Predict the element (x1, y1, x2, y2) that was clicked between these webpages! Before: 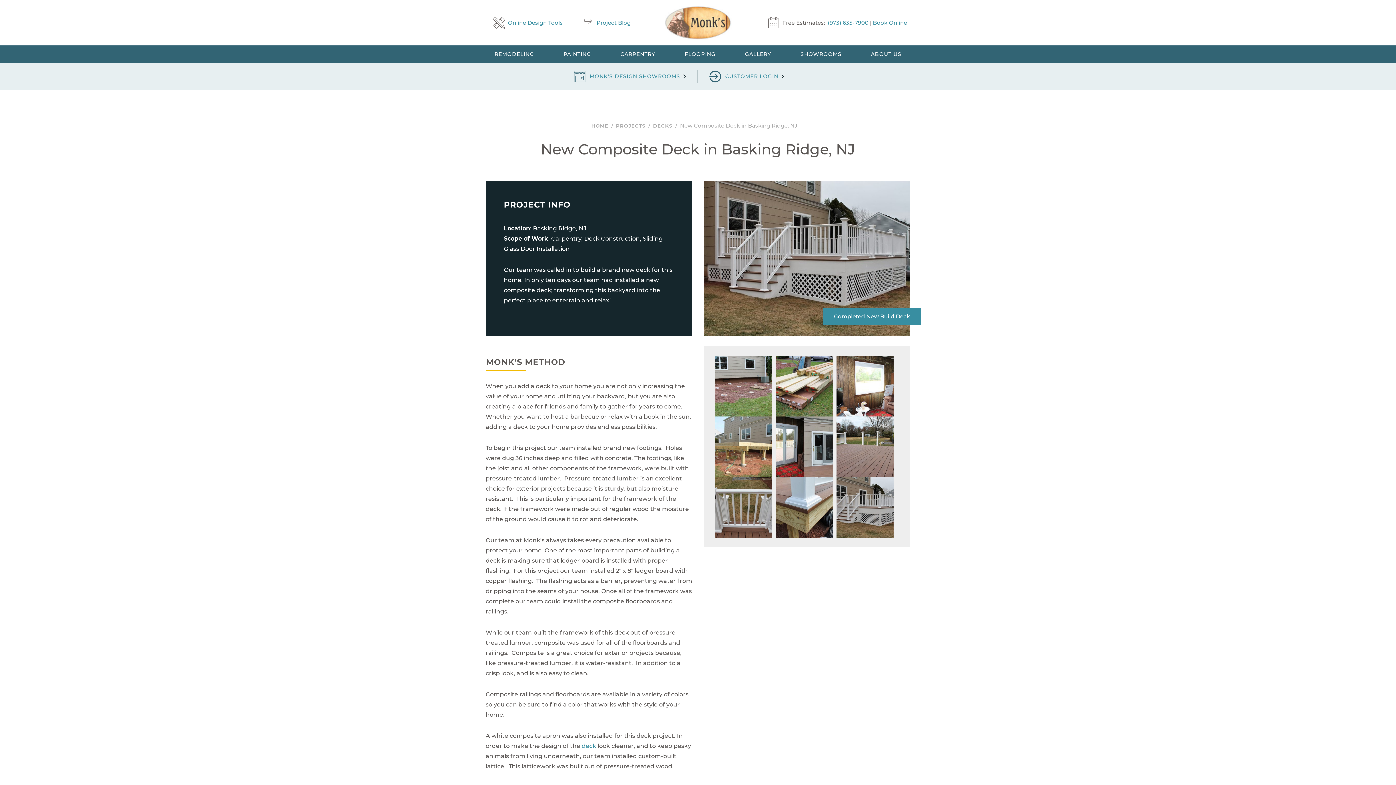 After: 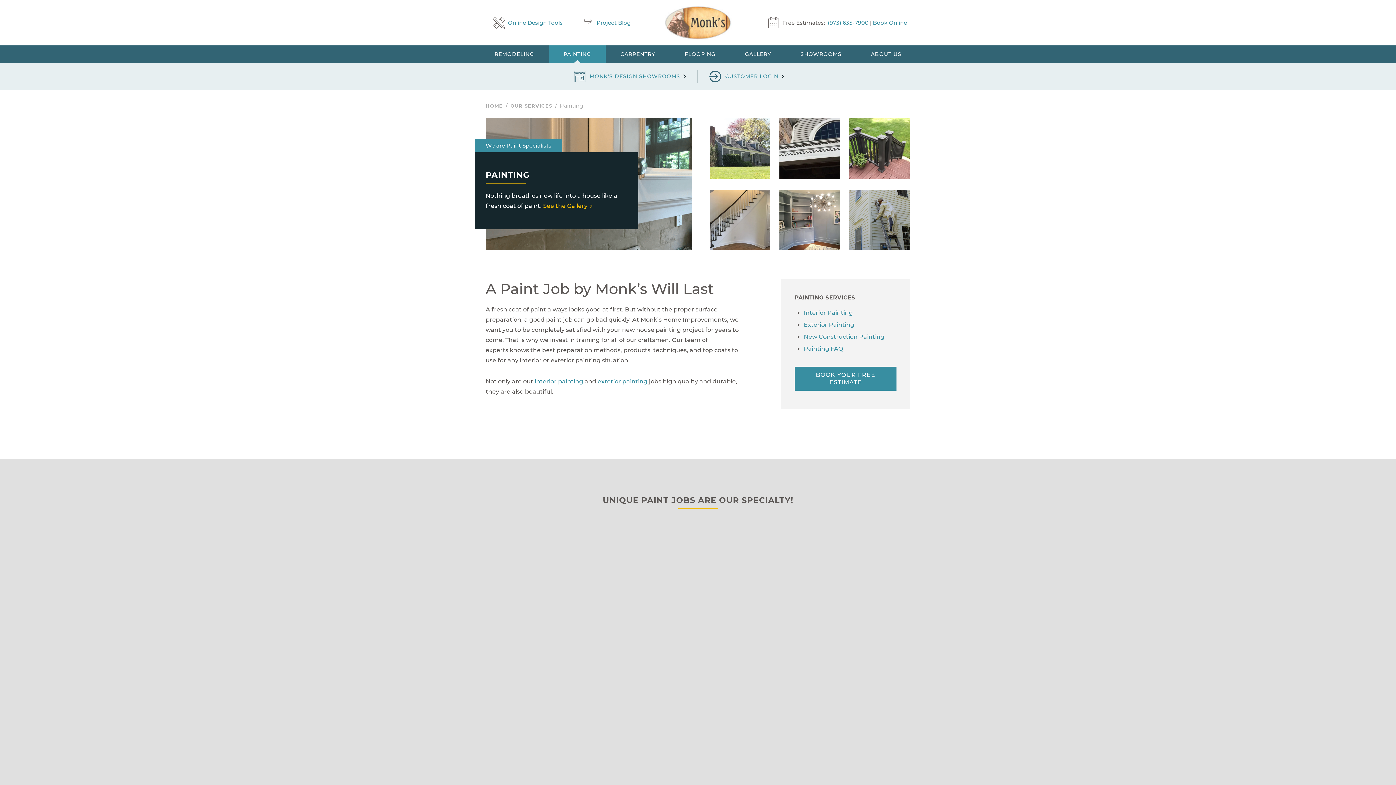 Action: label: PAINTING bbox: (548, 45, 605, 62)